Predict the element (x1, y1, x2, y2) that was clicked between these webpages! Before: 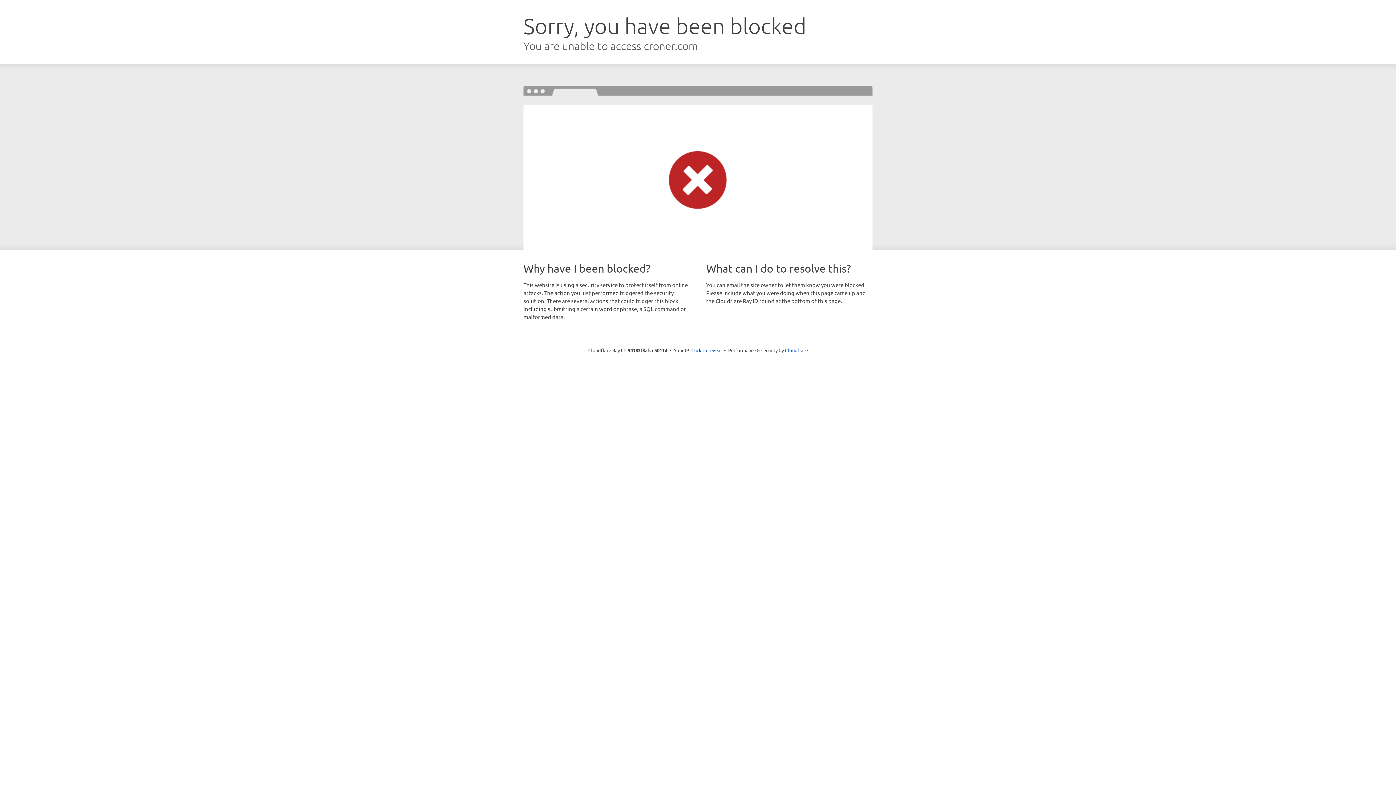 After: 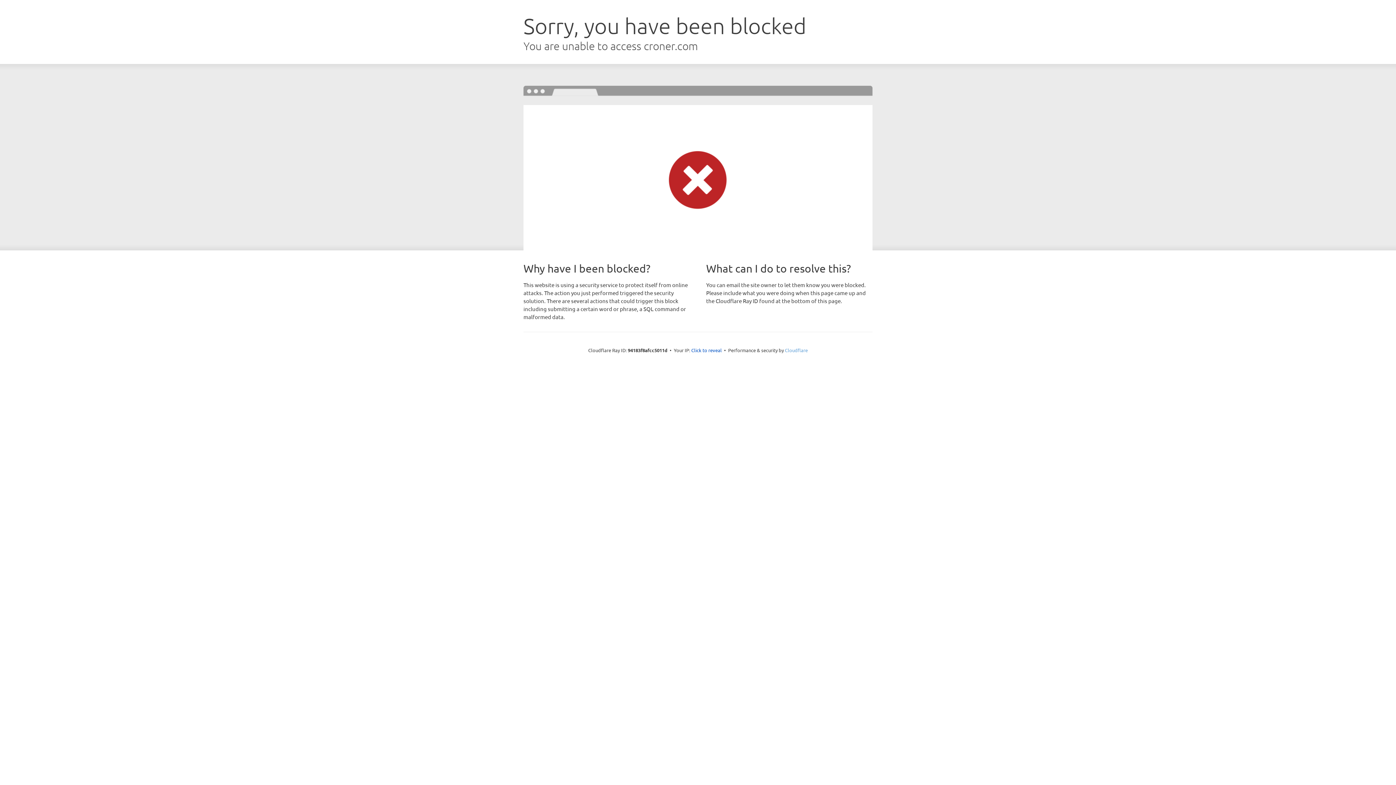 Action: label: Cloudflare bbox: (785, 347, 808, 353)